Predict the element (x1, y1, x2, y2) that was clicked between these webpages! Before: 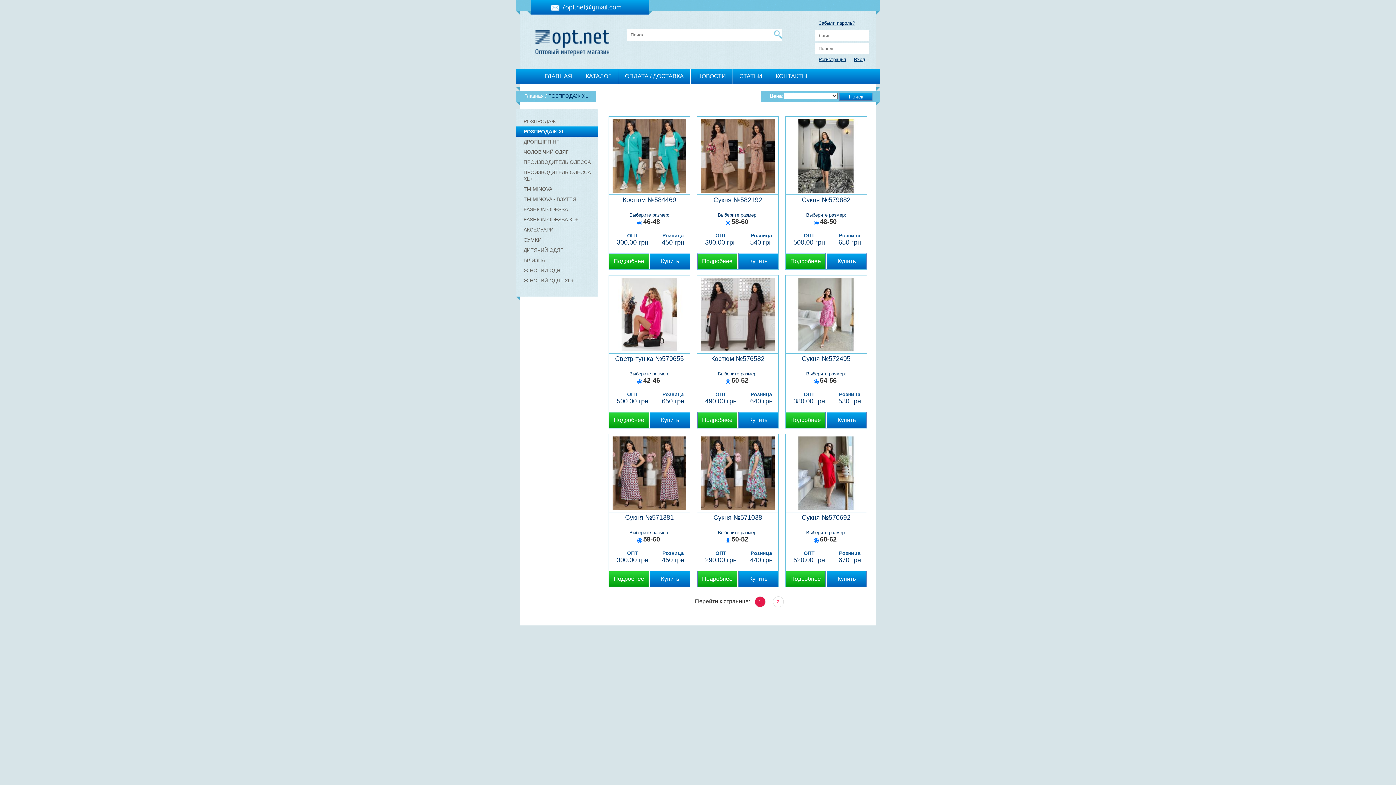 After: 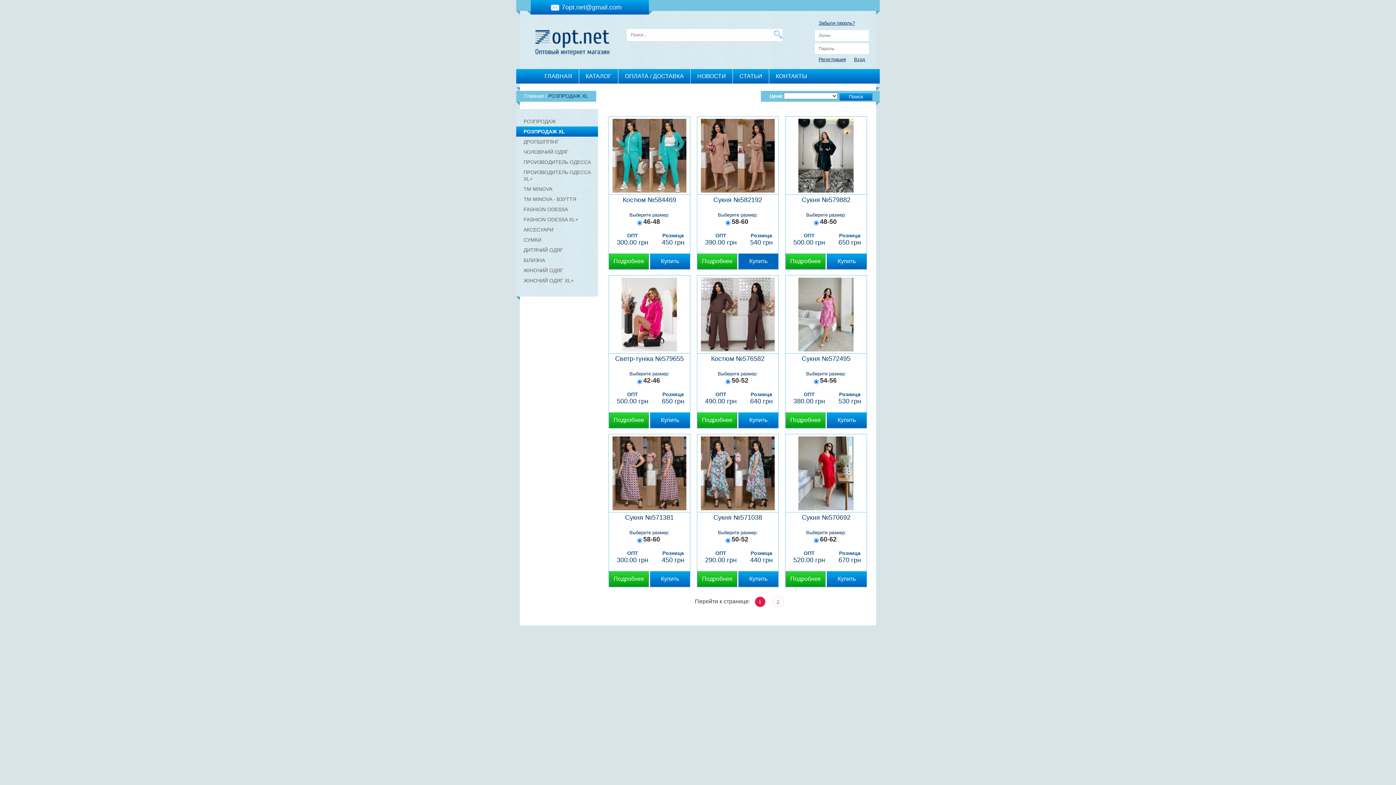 Action: label: Купить bbox: (738, 253, 778, 269)